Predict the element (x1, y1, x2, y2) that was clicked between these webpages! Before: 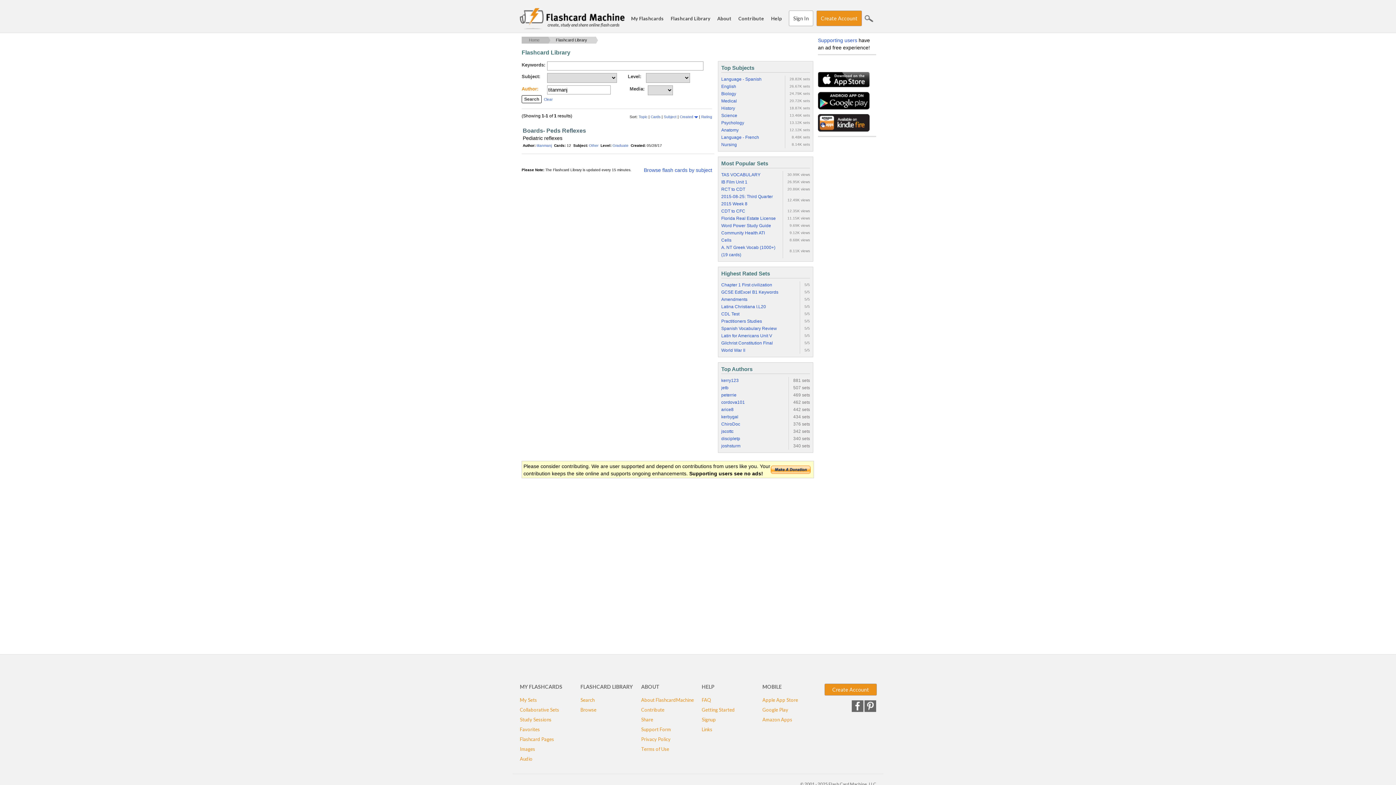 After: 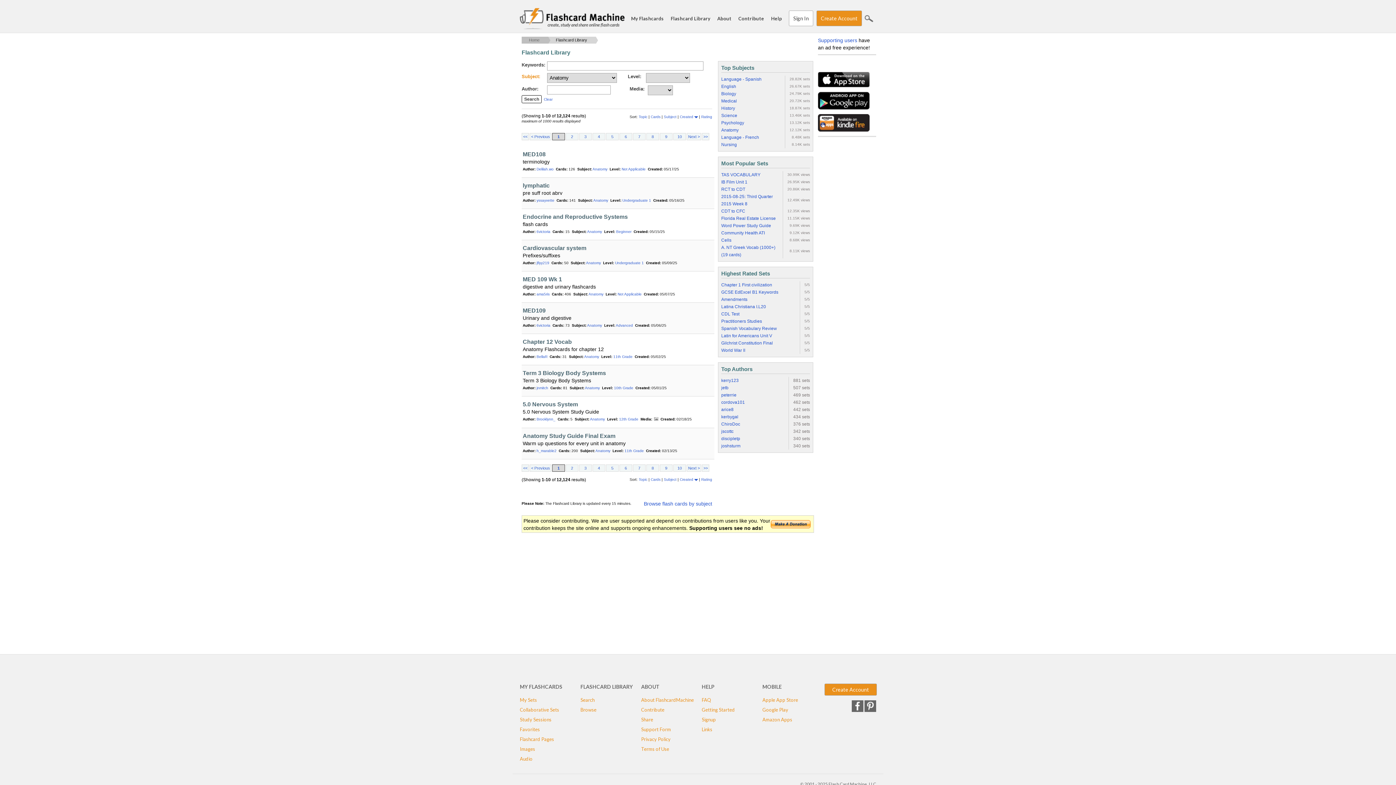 Action: bbox: (721, 127, 738, 132) label: Anatomy